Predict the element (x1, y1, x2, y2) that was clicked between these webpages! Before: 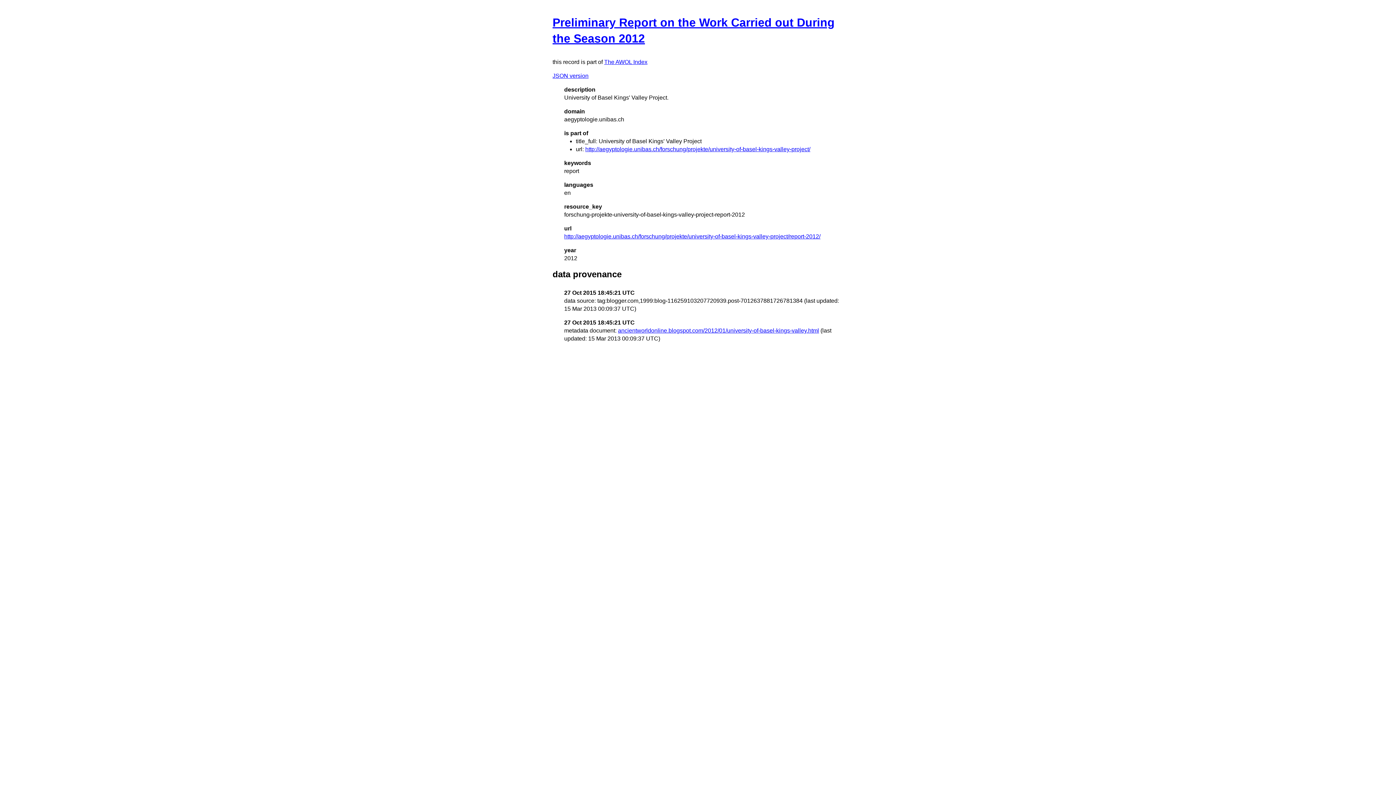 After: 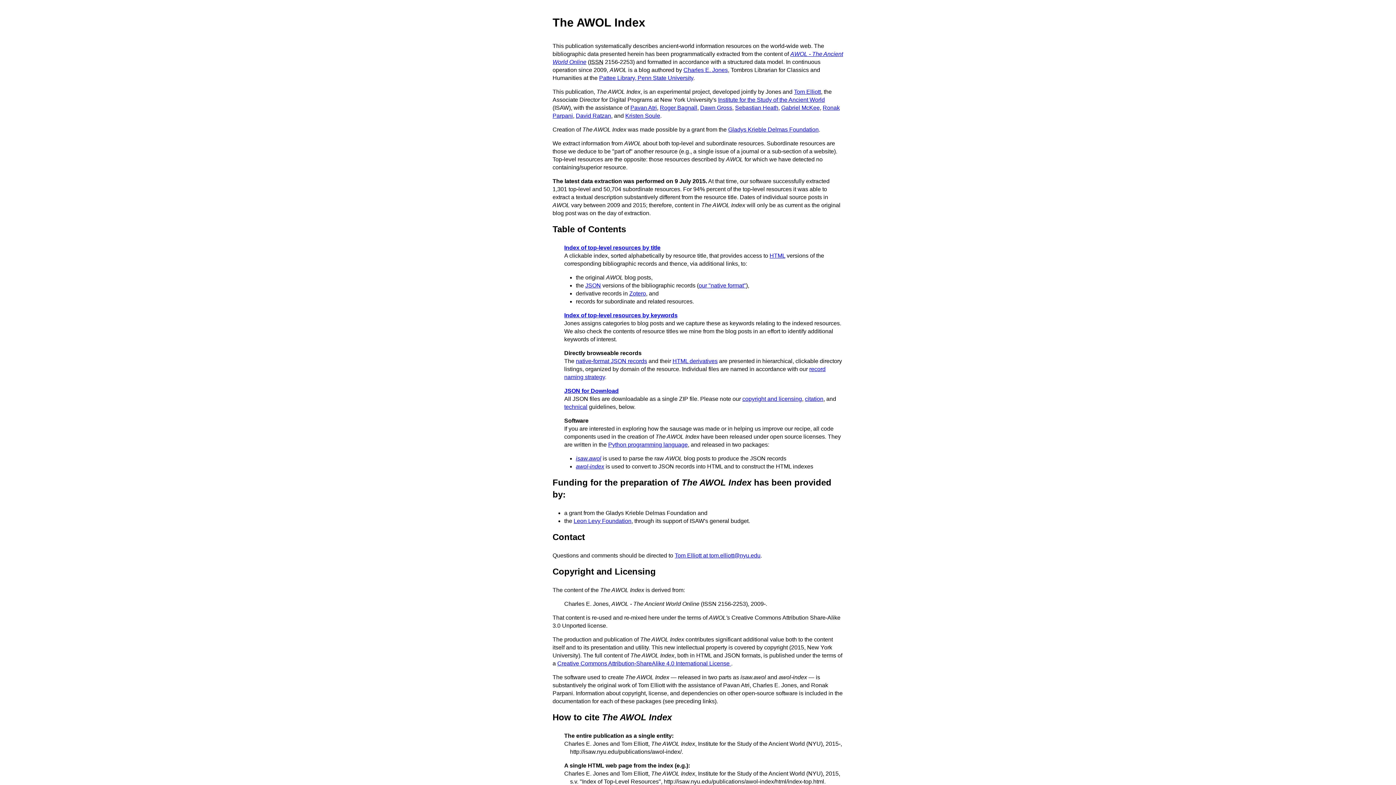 Action: label: The AWOL Index bbox: (604, 58, 647, 65)